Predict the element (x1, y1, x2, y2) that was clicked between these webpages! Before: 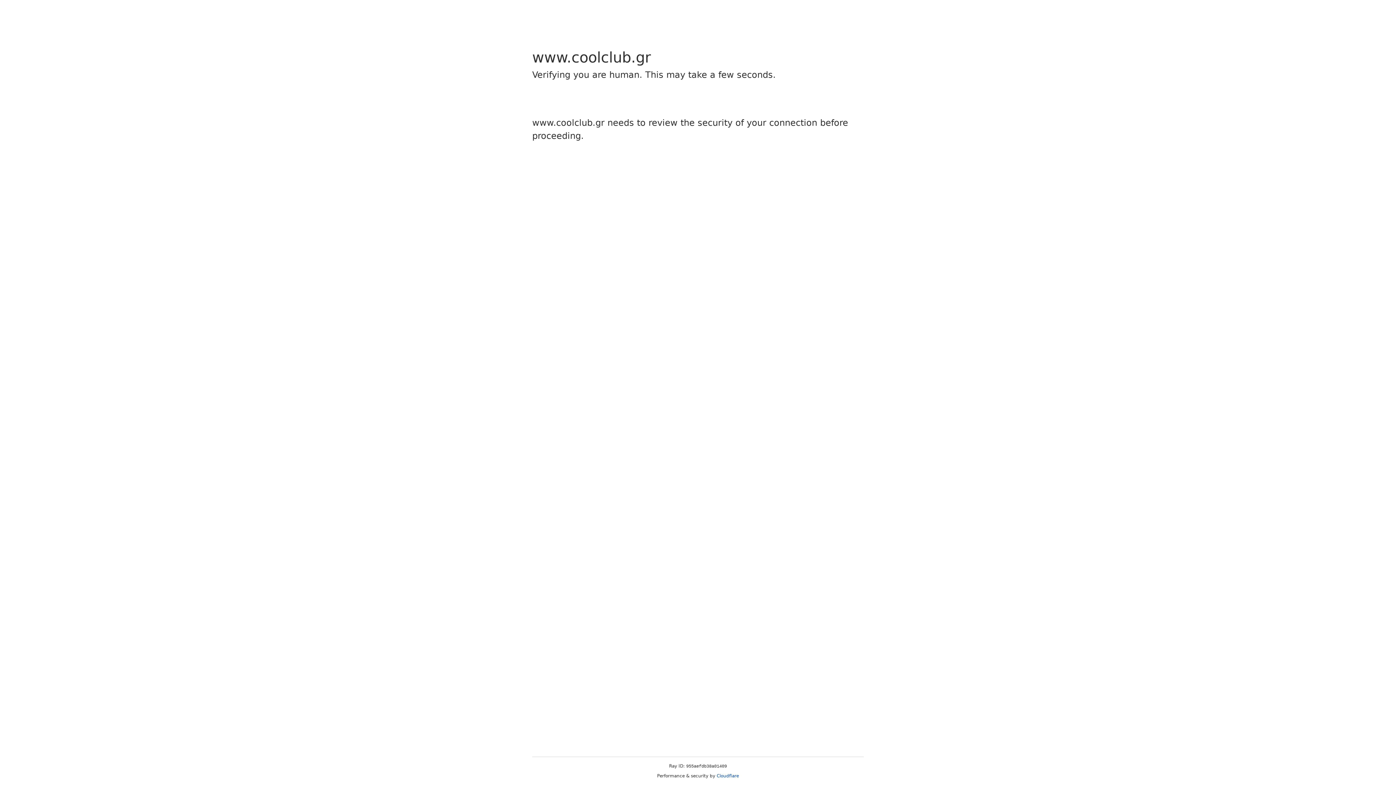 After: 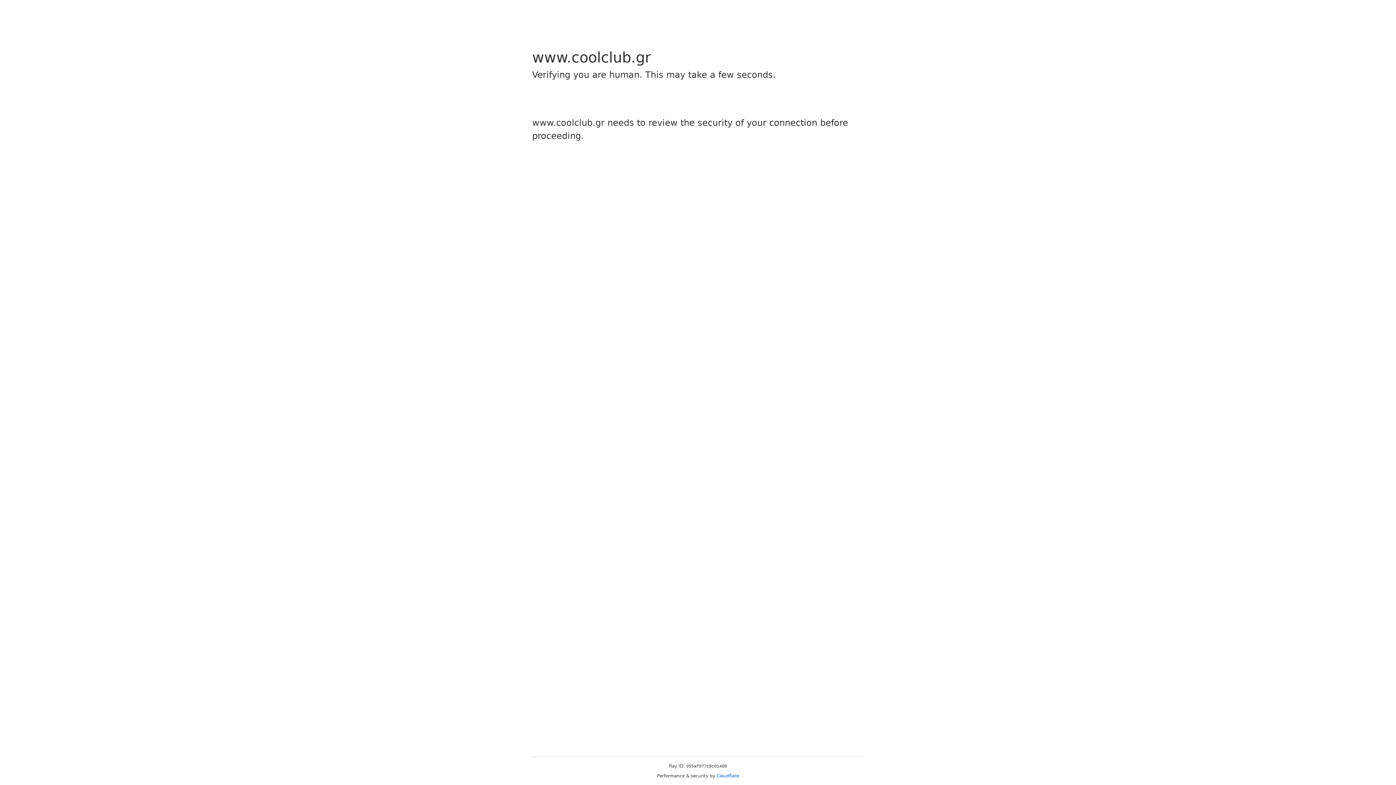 Action: bbox: (716, 773, 739, 778) label: Cloudflare